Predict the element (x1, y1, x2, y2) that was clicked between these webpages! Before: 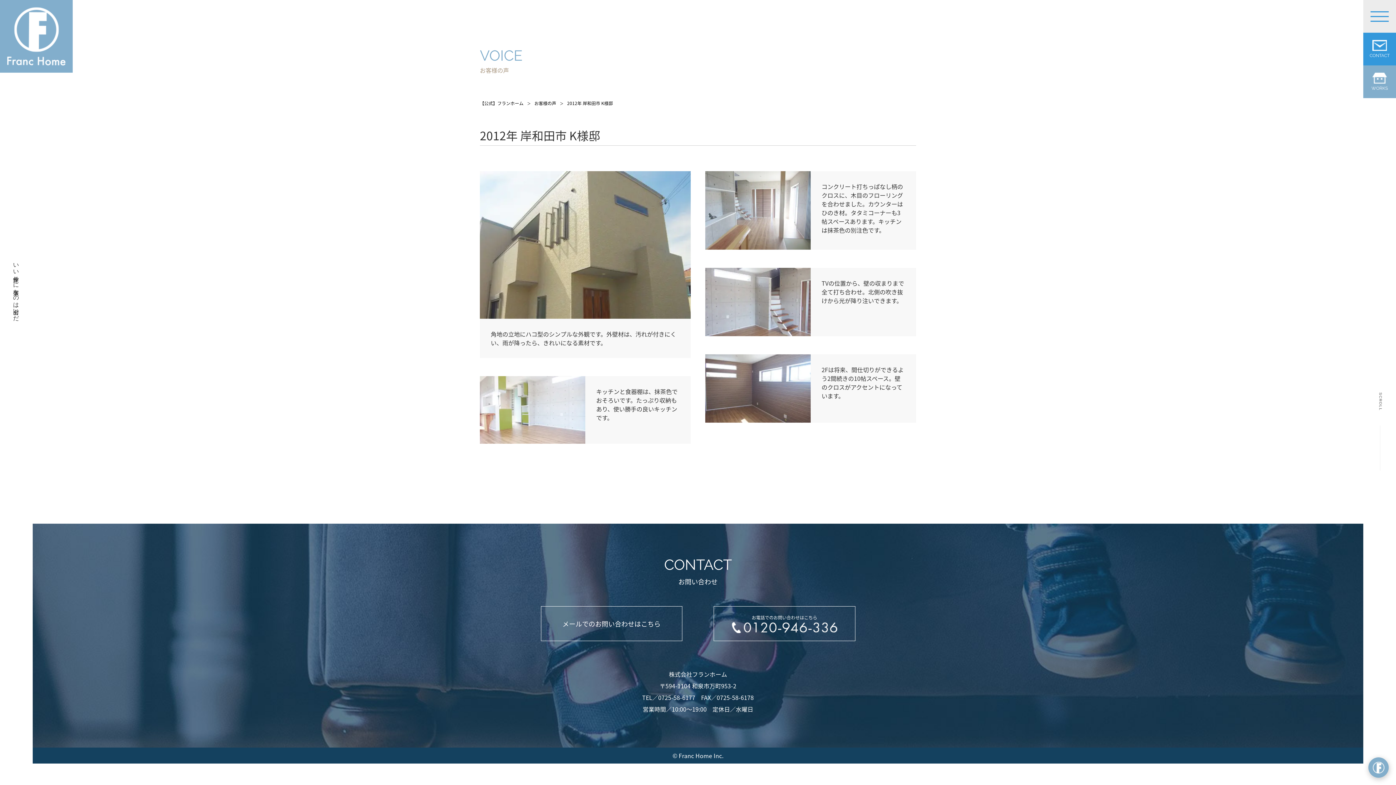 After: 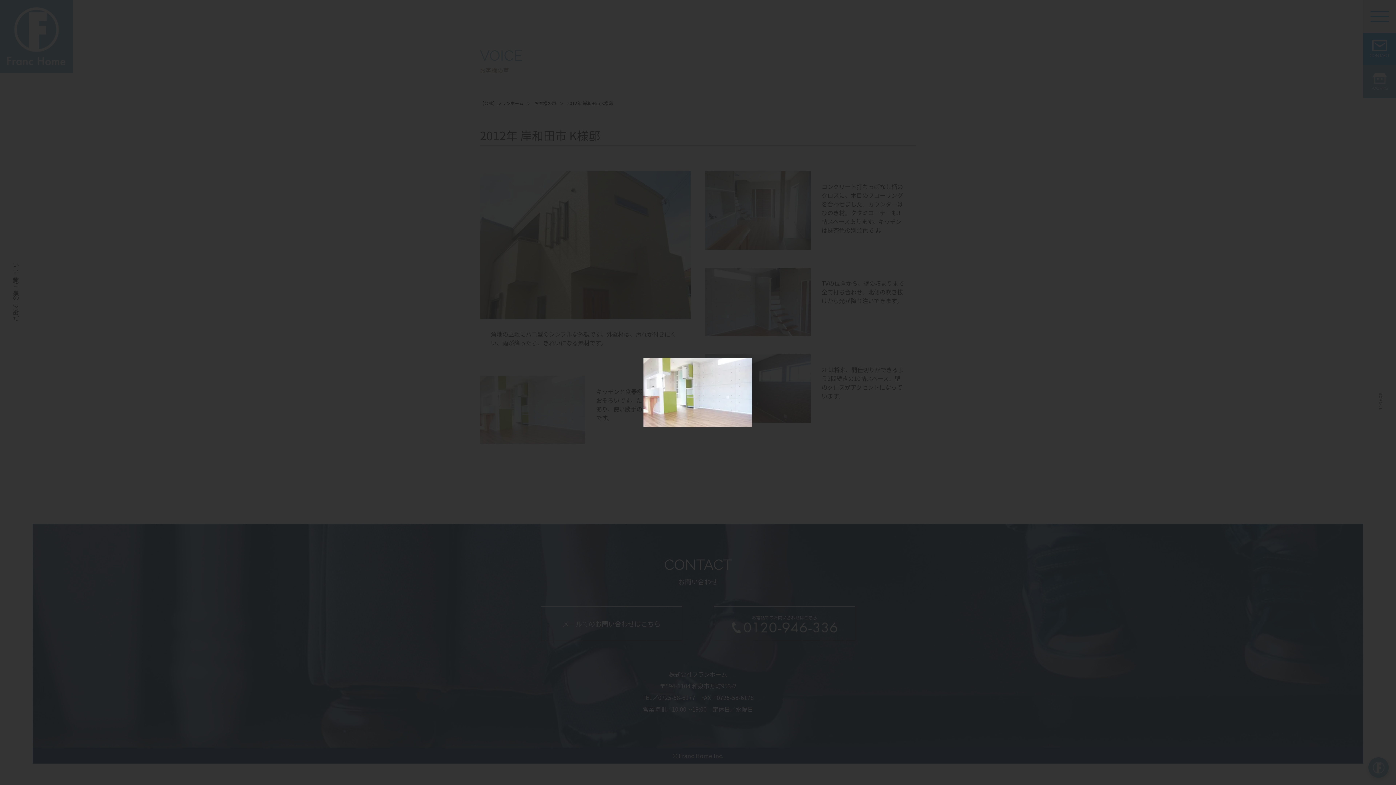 Action: bbox: (480, 437, 585, 445)